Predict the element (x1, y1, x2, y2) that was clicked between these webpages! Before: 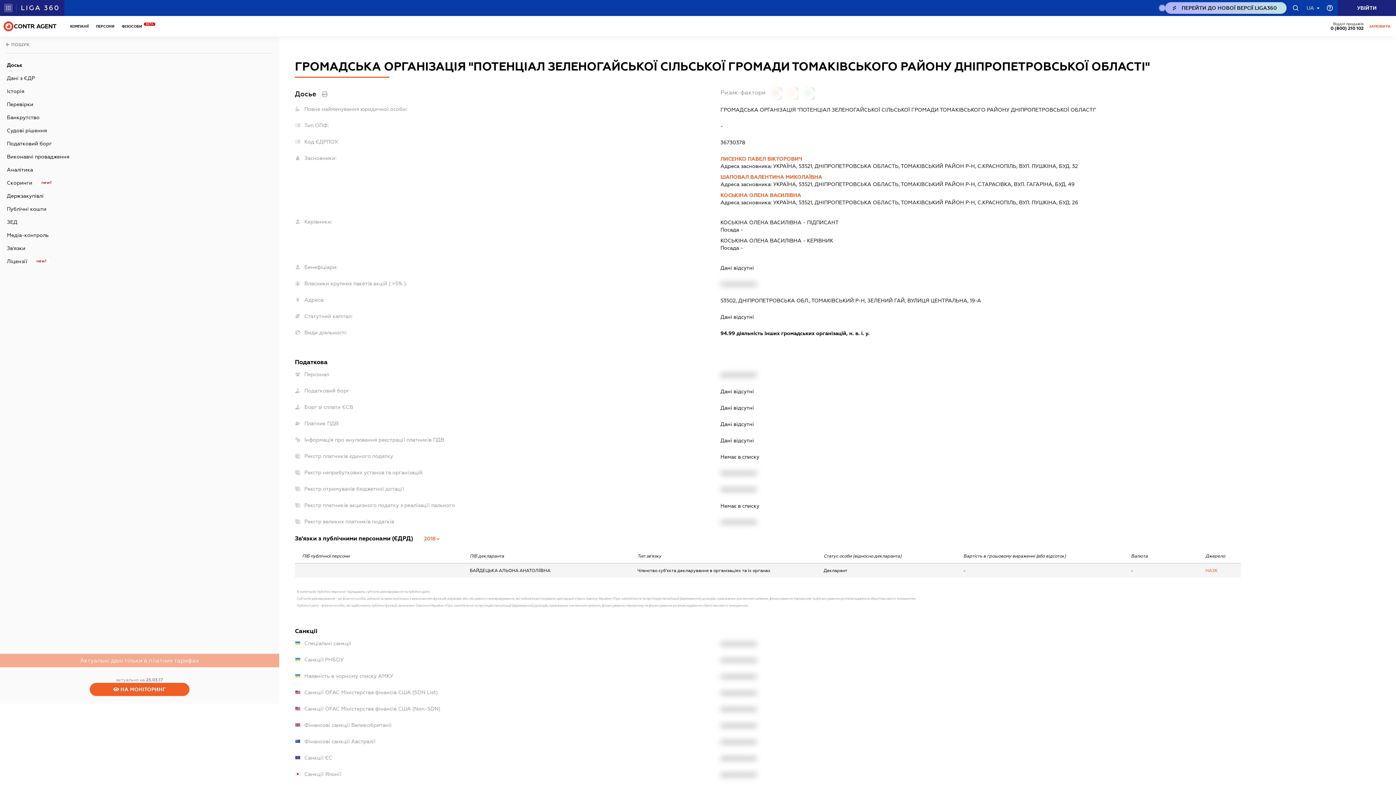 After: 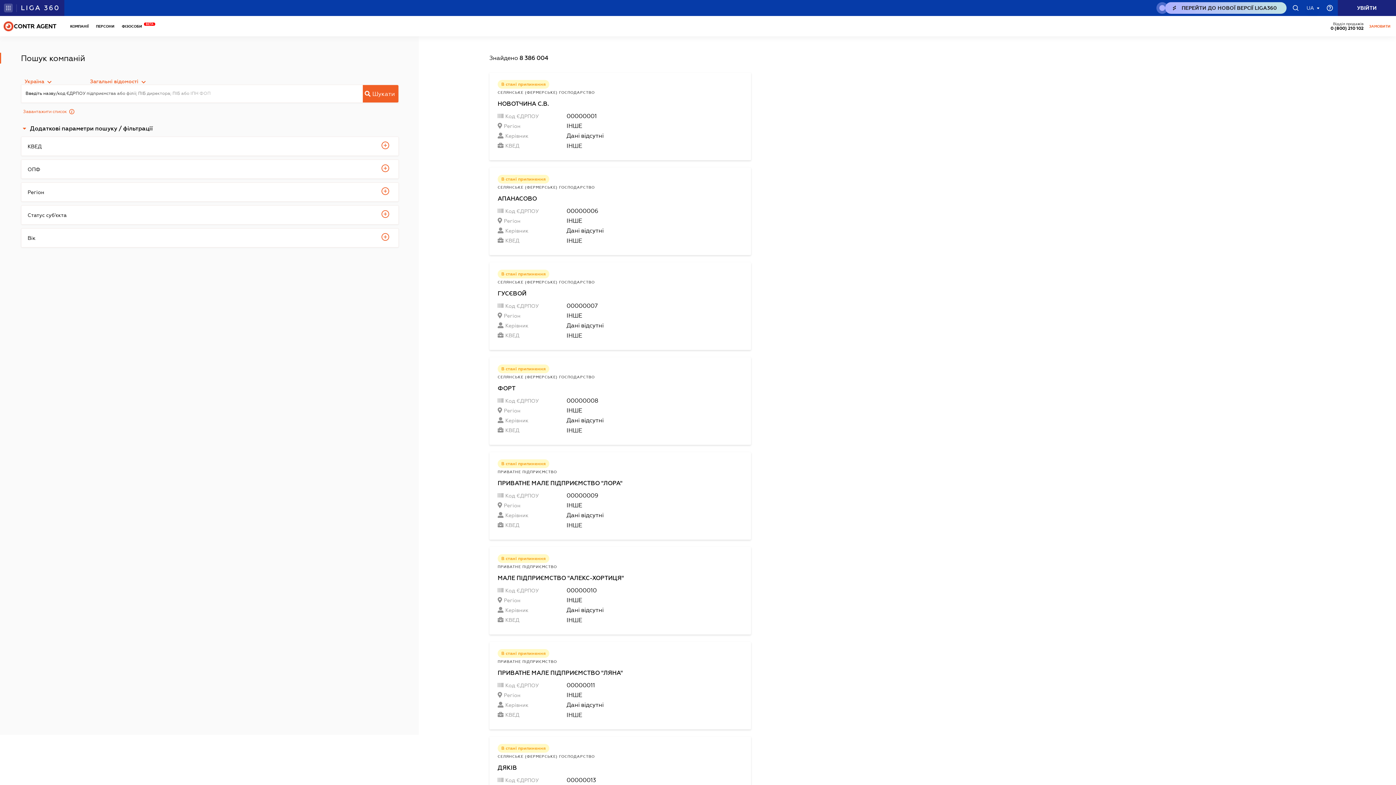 Action: bbox: (5, 36, 273, 53)